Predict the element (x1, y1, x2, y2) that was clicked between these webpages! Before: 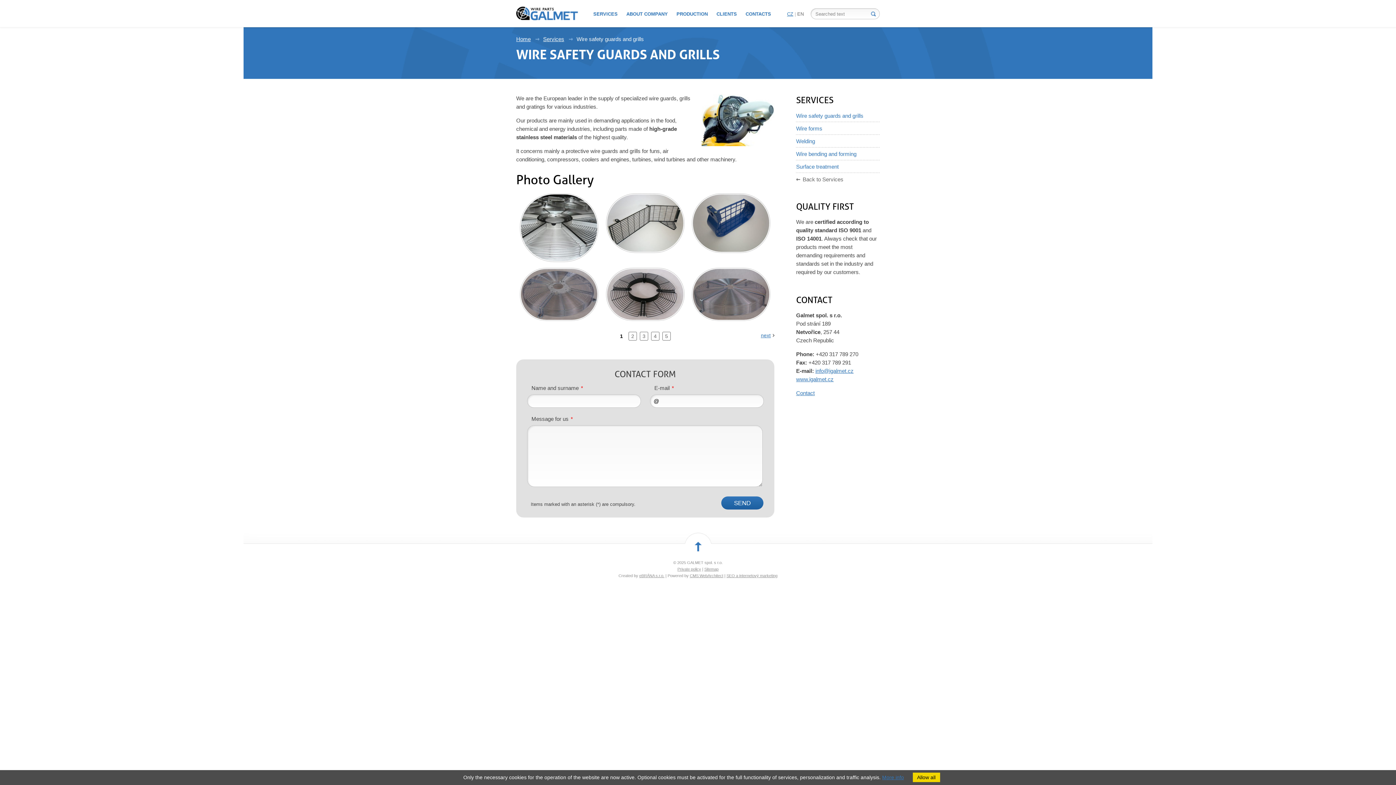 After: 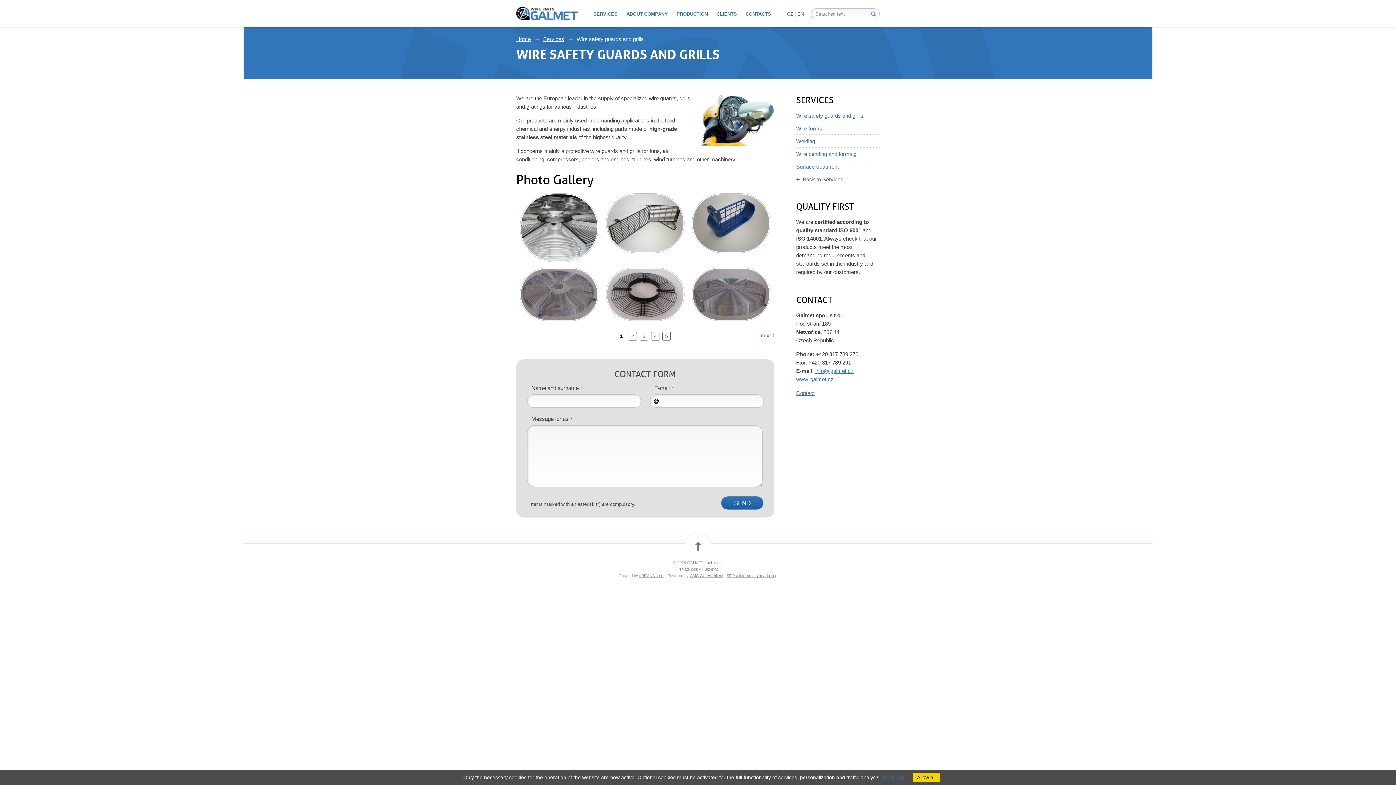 Action: label: to top ↑ bbox: (684, 536, 712, 551)